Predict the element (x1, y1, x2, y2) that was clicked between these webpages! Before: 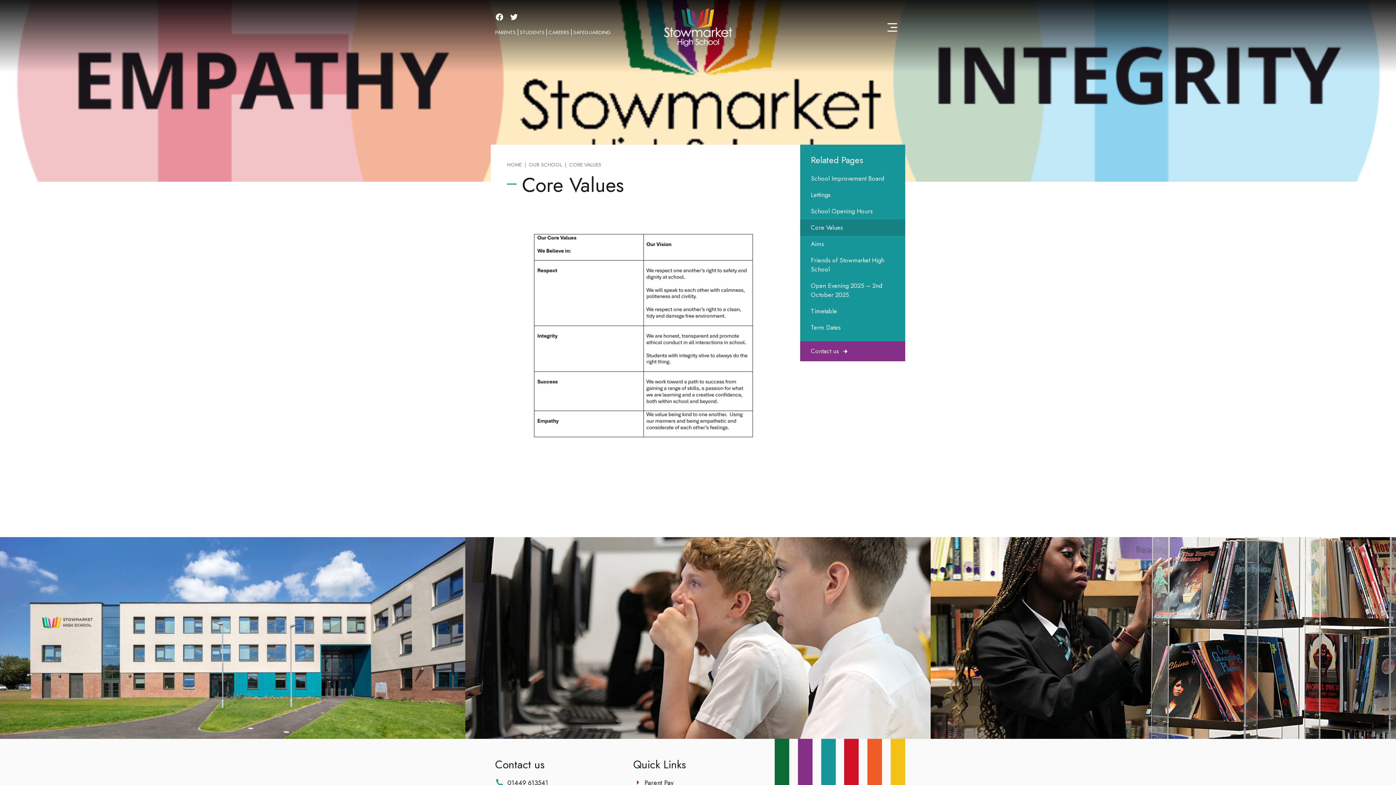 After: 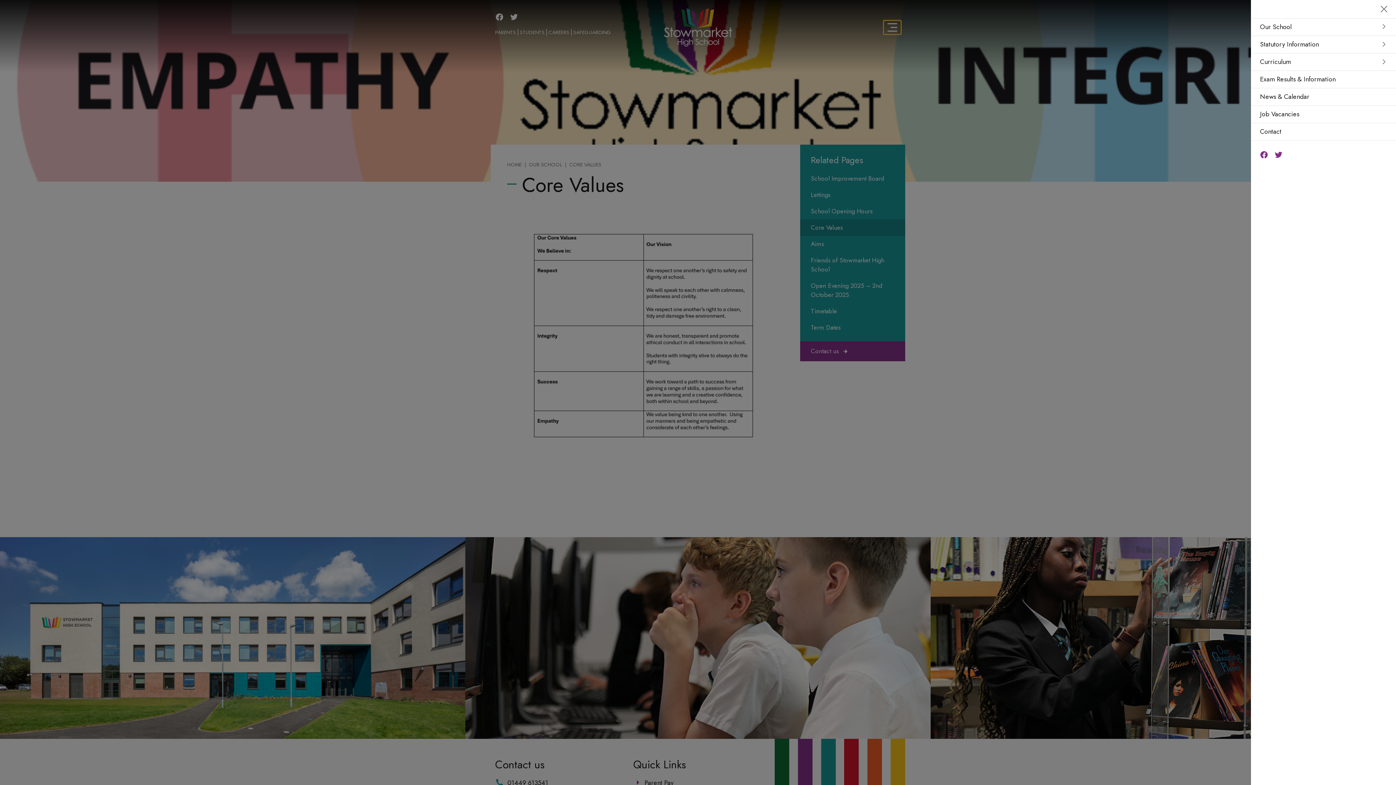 Action: bbox: (884, 20, 901, 34) label: Menu